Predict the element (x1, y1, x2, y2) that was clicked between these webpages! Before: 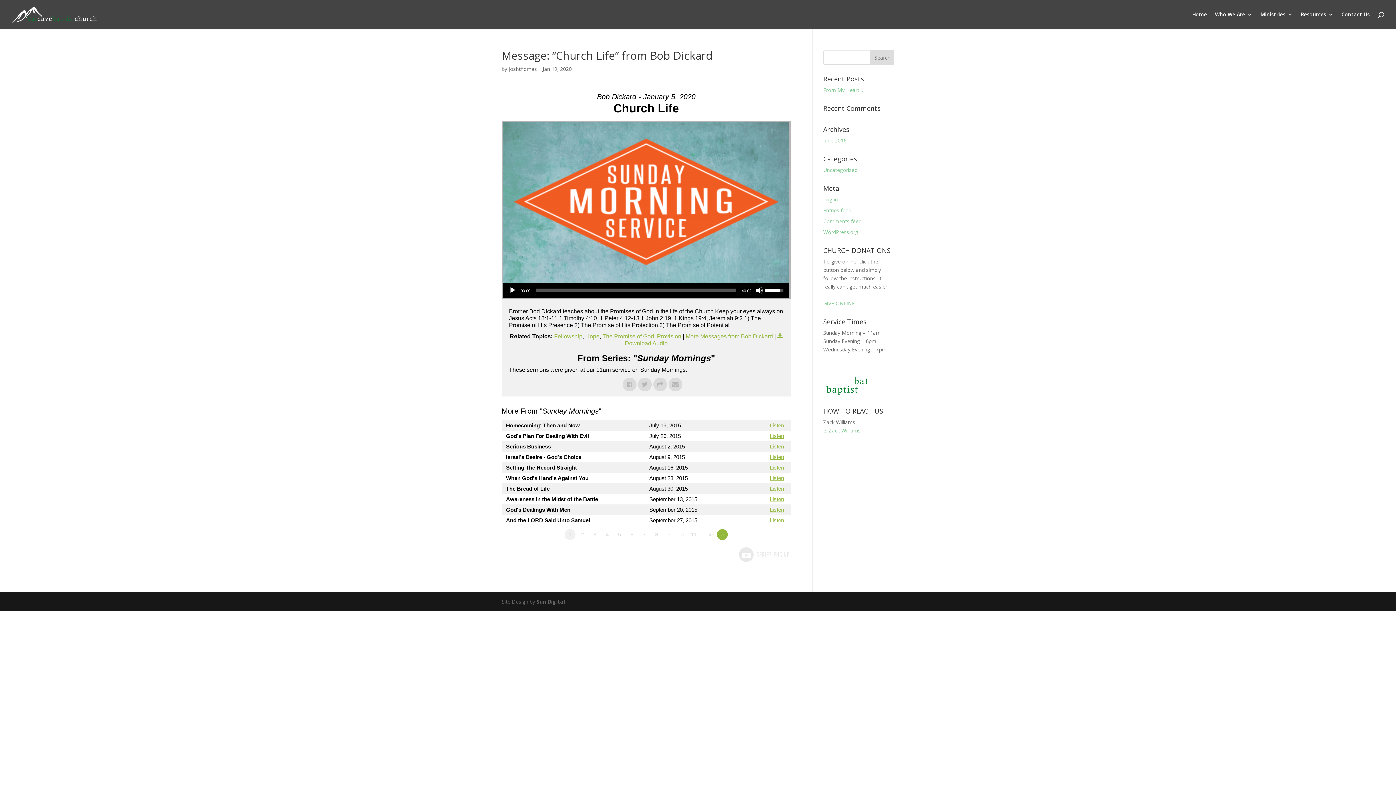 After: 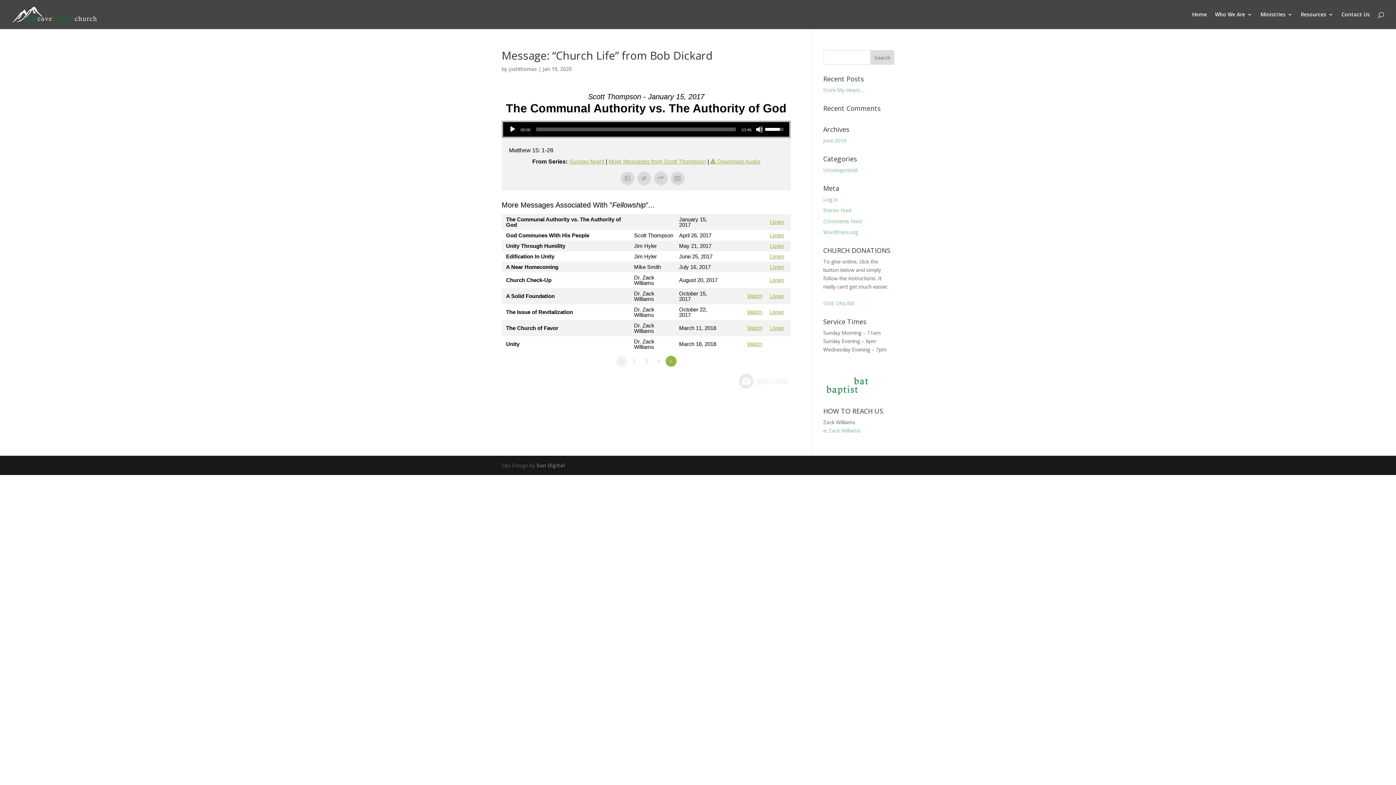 Action: label: Fellowship bbox: (554, 333, 582, 339)